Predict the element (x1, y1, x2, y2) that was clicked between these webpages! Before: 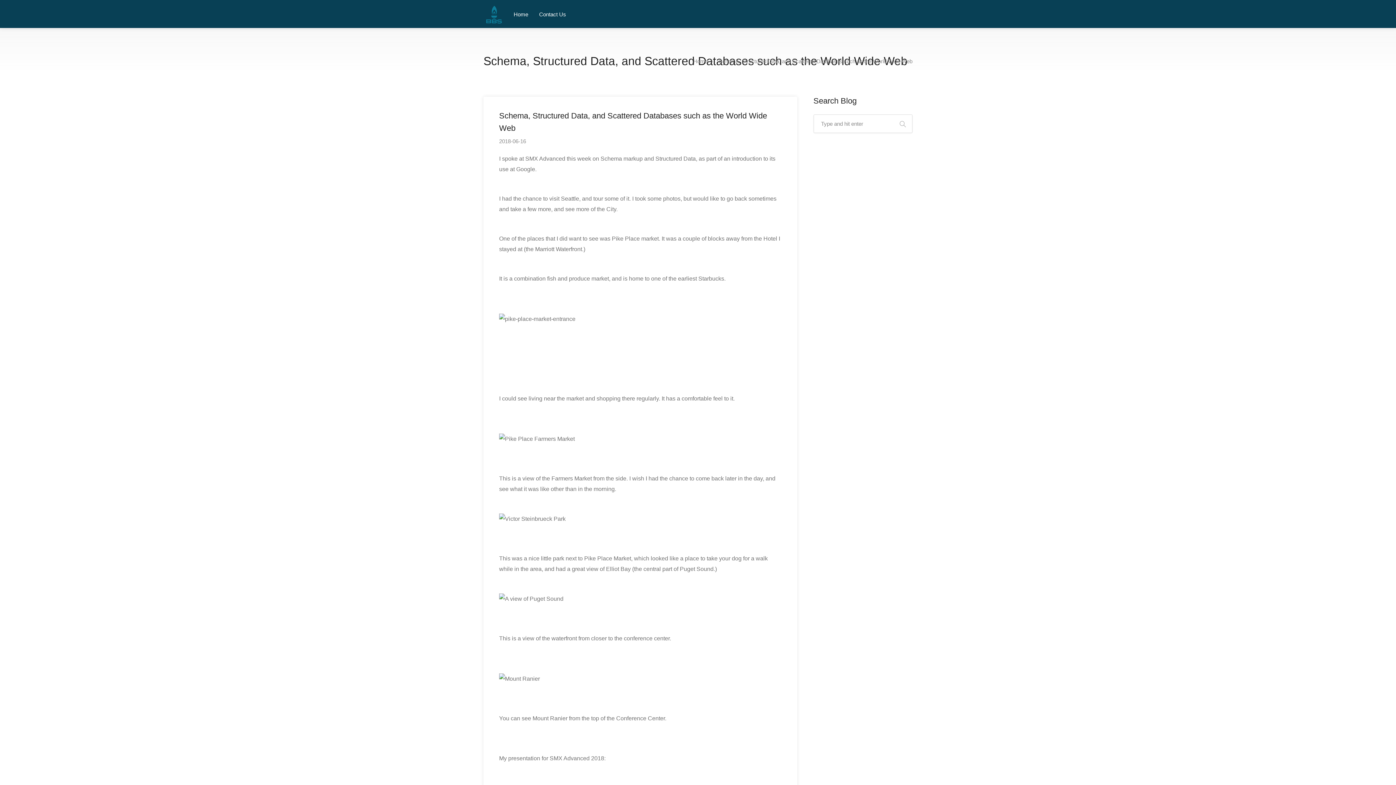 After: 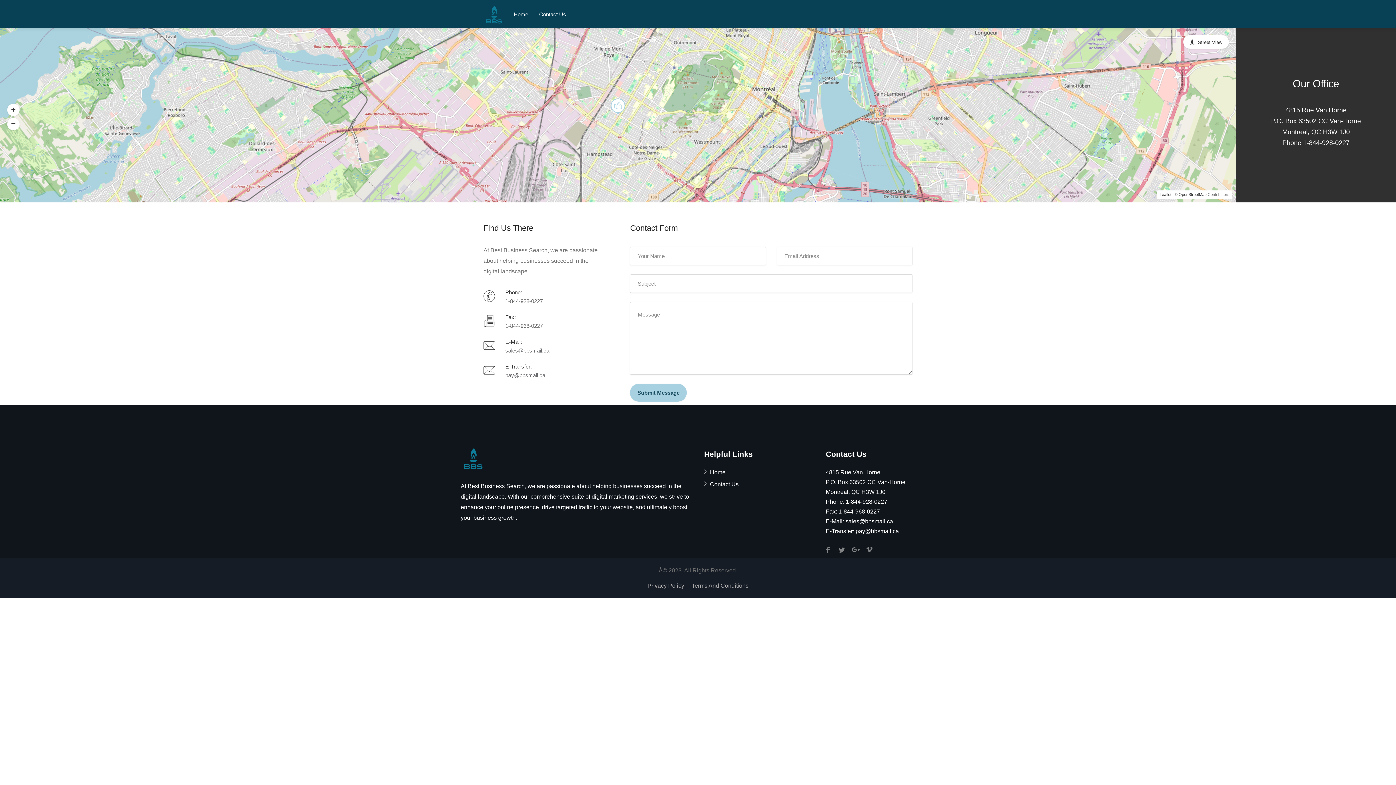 Action: bbox: (534, 8, 570, 21) label: Contact Us